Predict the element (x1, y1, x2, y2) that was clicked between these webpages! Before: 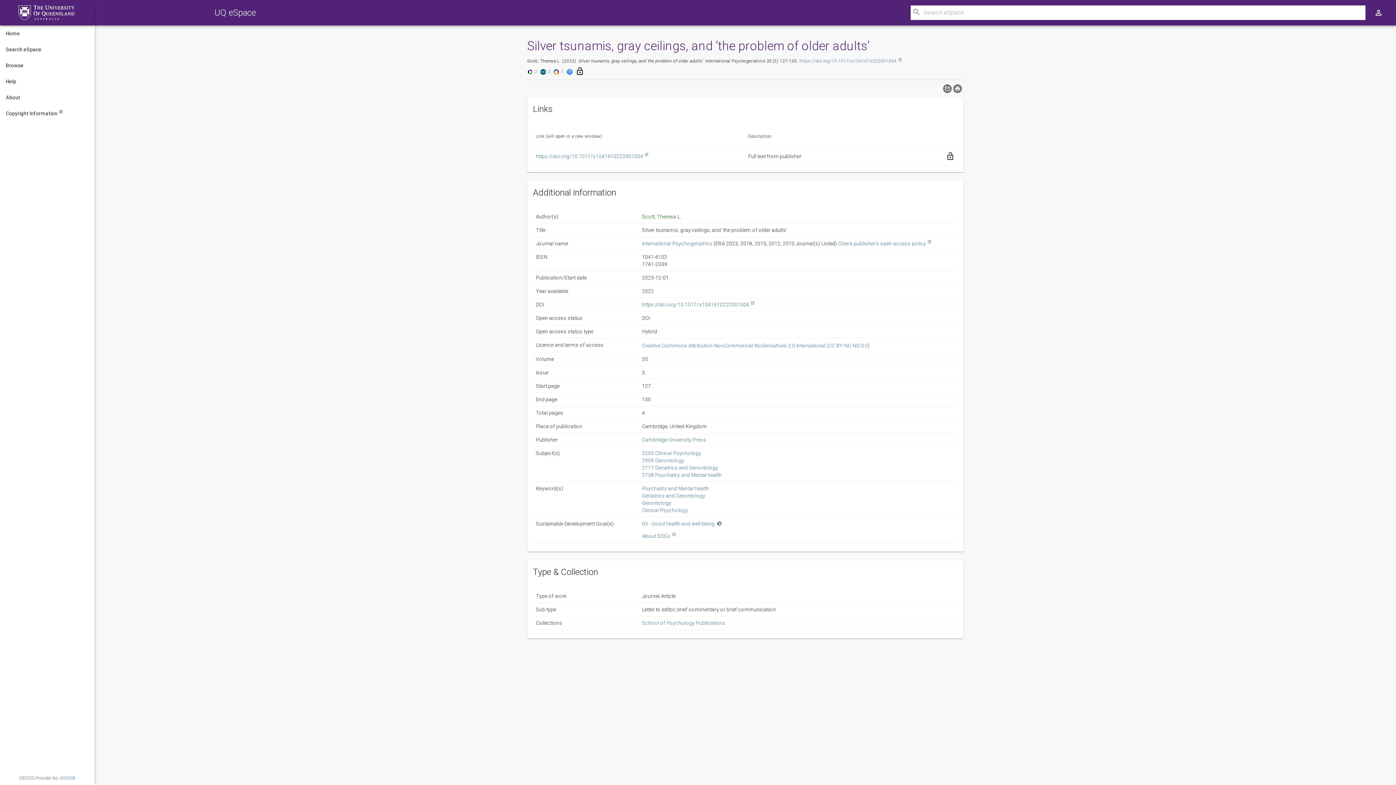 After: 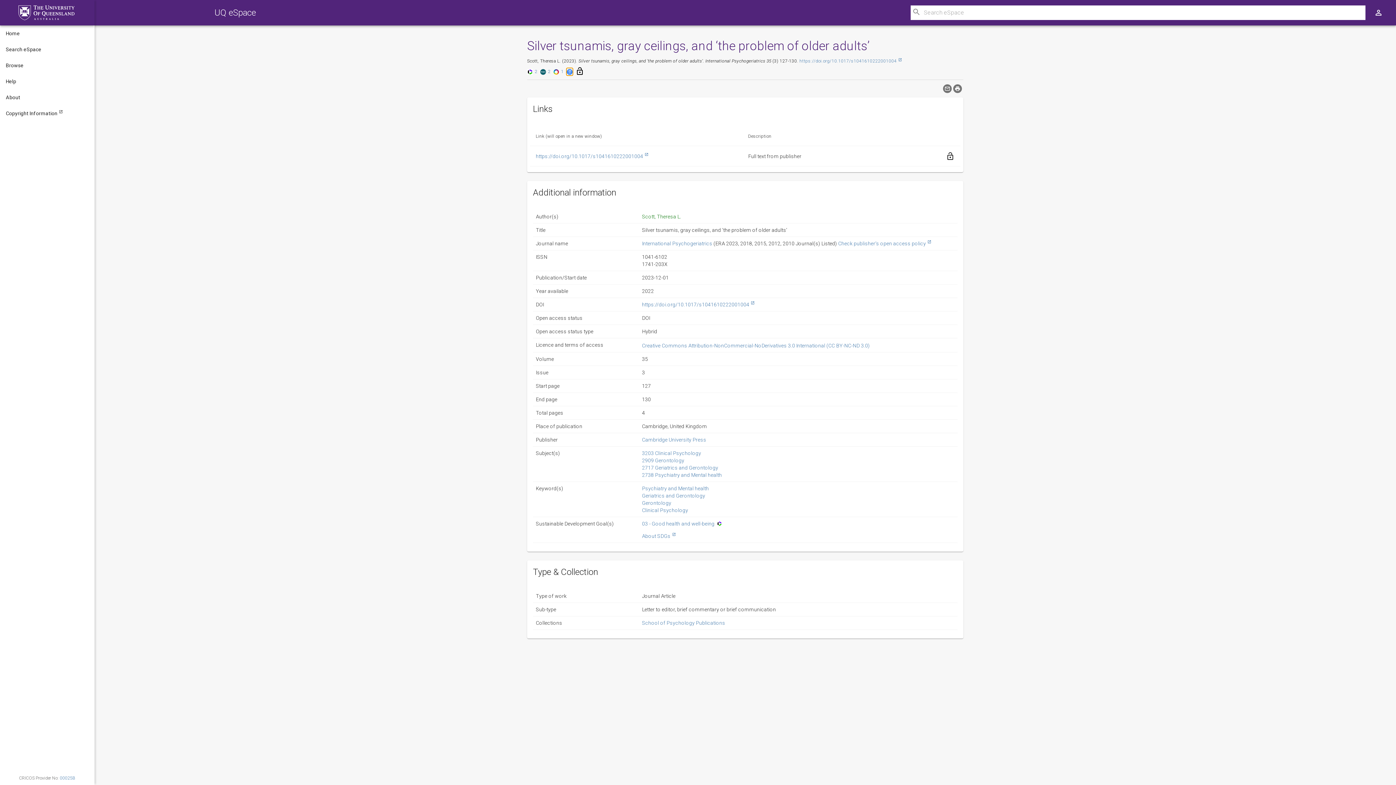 Action: bbox: (566, 68, 572, 75) label: Full citation in Google scholar will open in a new window